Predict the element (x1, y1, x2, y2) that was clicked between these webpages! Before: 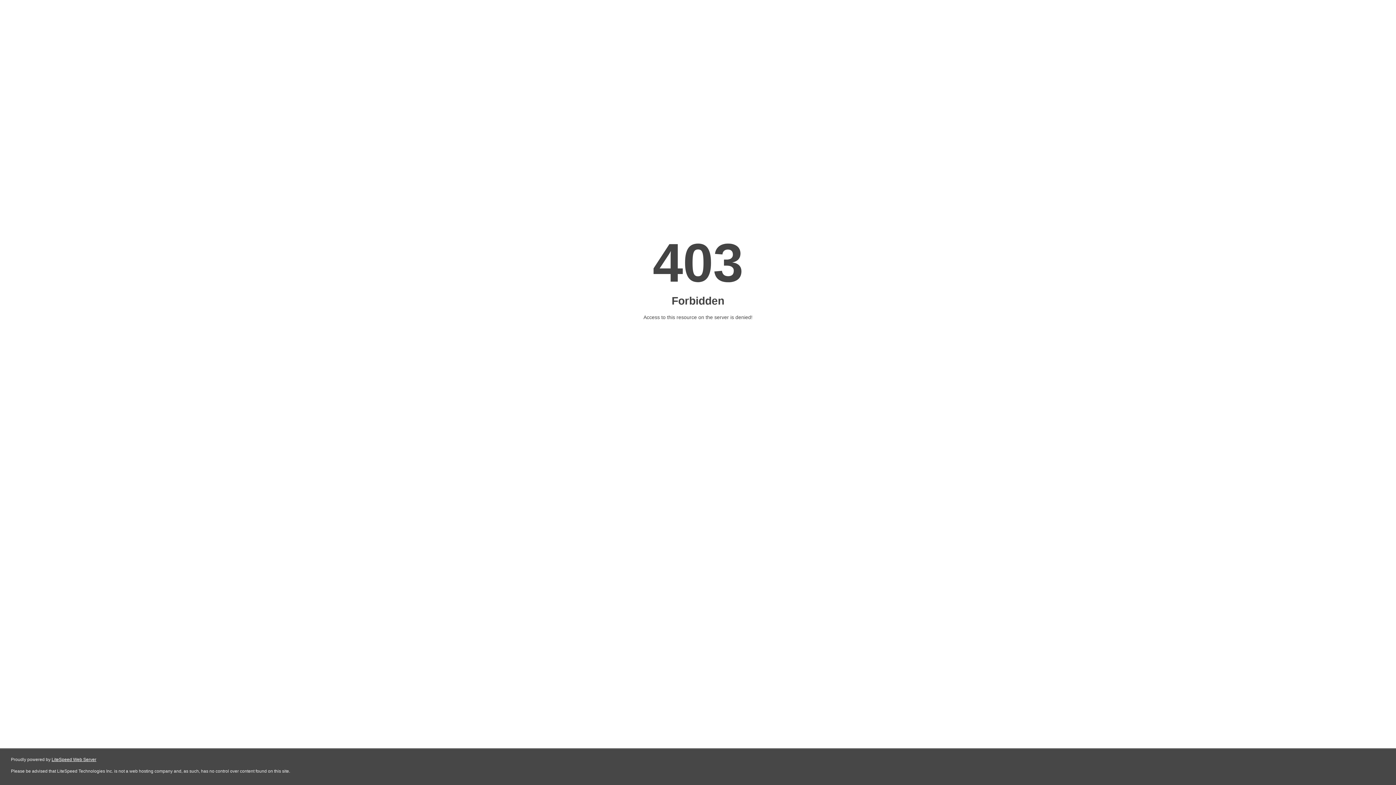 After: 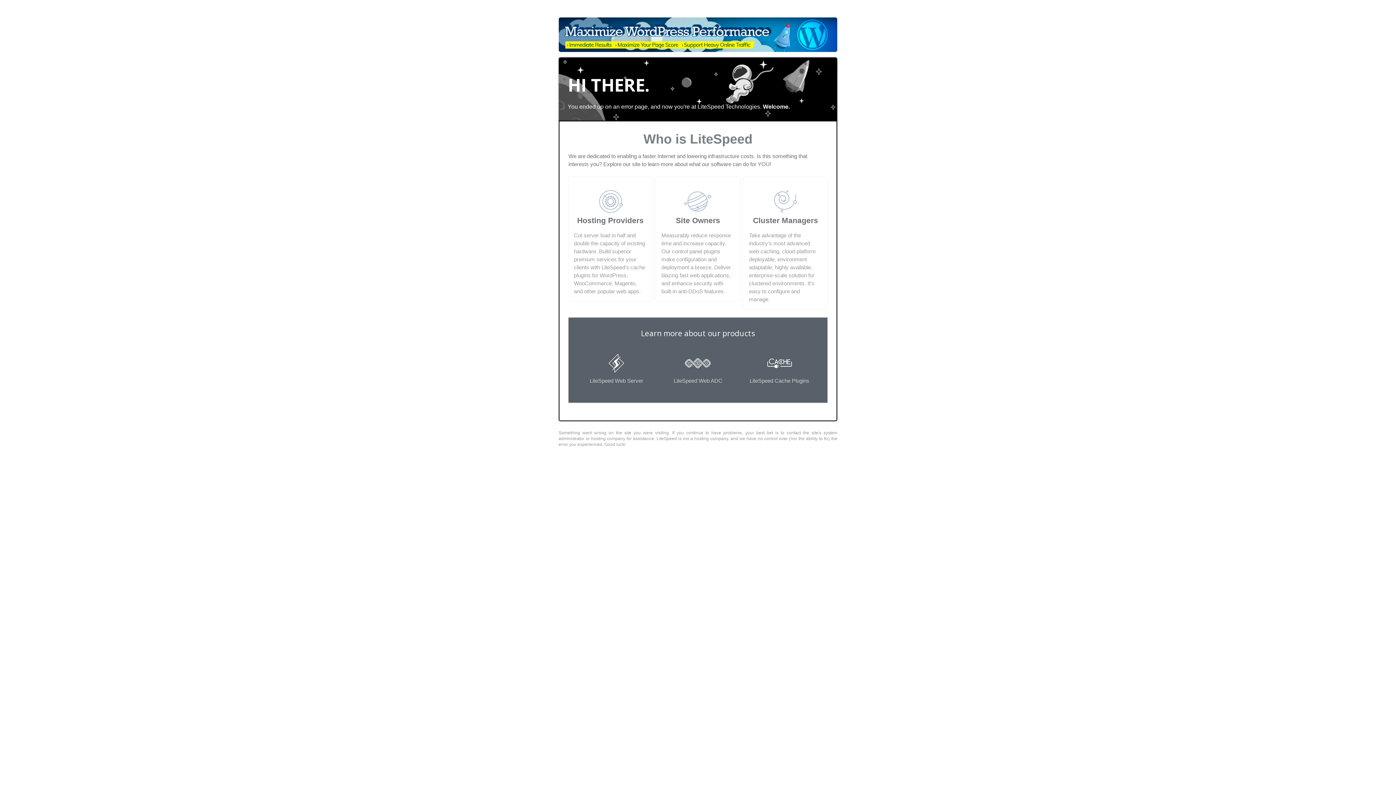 Action: label: LiteSpeed Web Server bbox: (51, 757, 96, 762)